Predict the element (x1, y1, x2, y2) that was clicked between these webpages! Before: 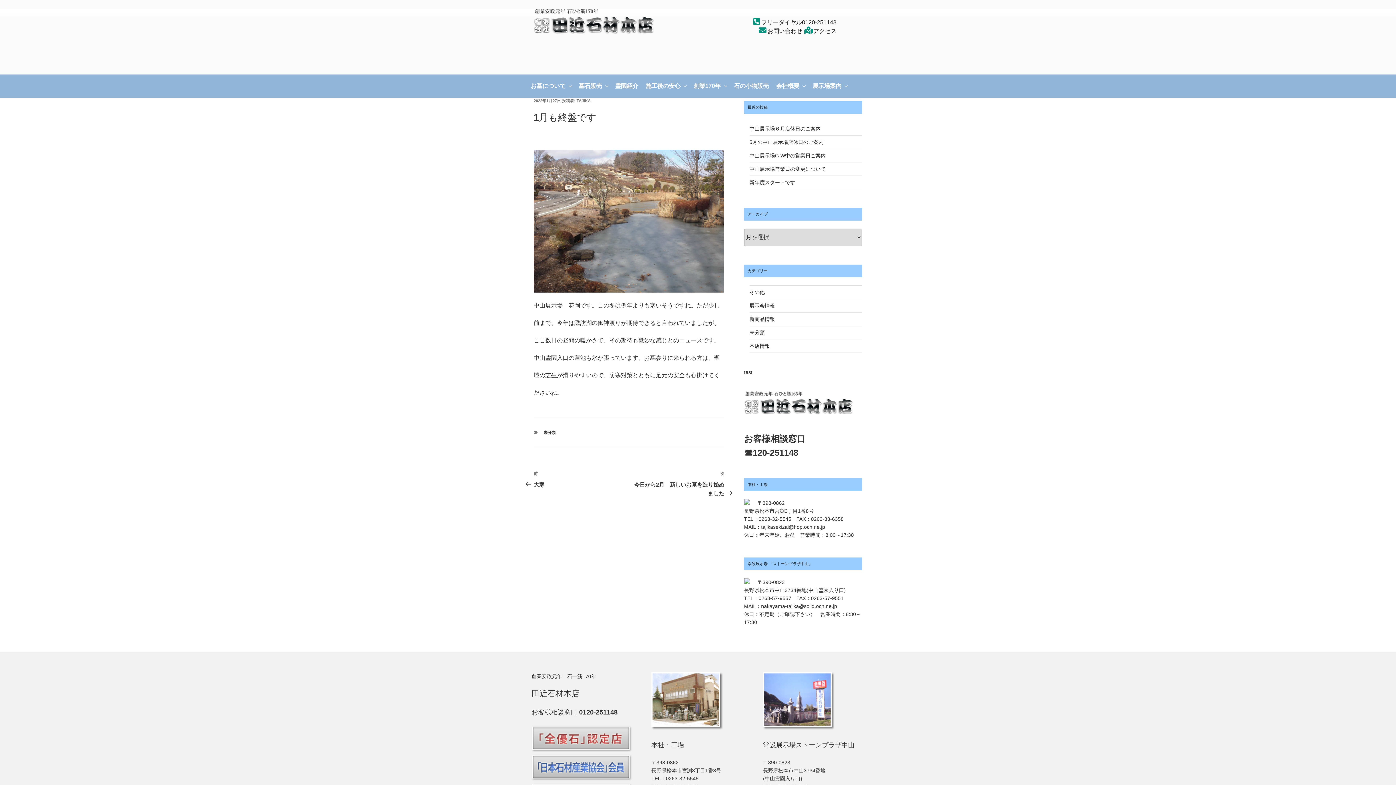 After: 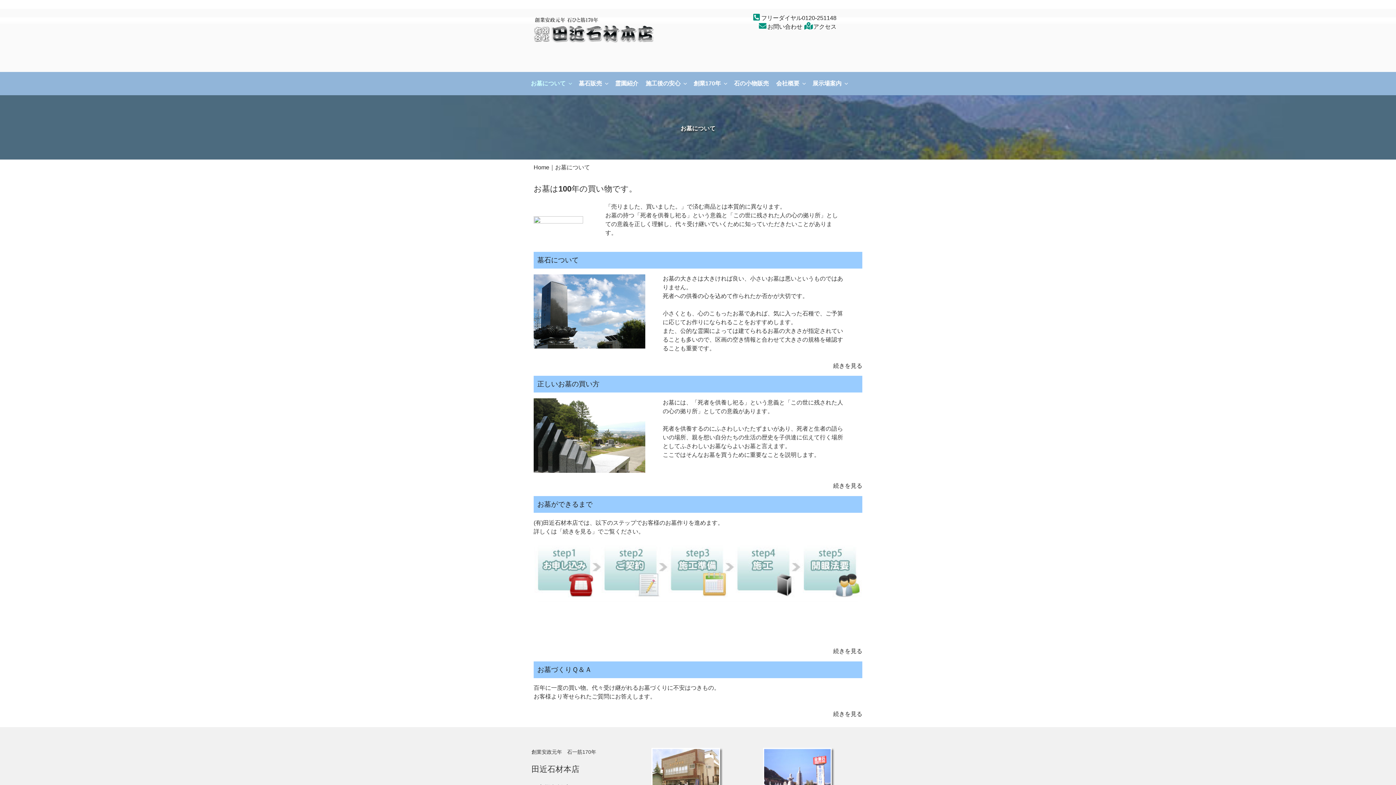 Action: bbox: (528, 78, 574, 93) label: お墓について